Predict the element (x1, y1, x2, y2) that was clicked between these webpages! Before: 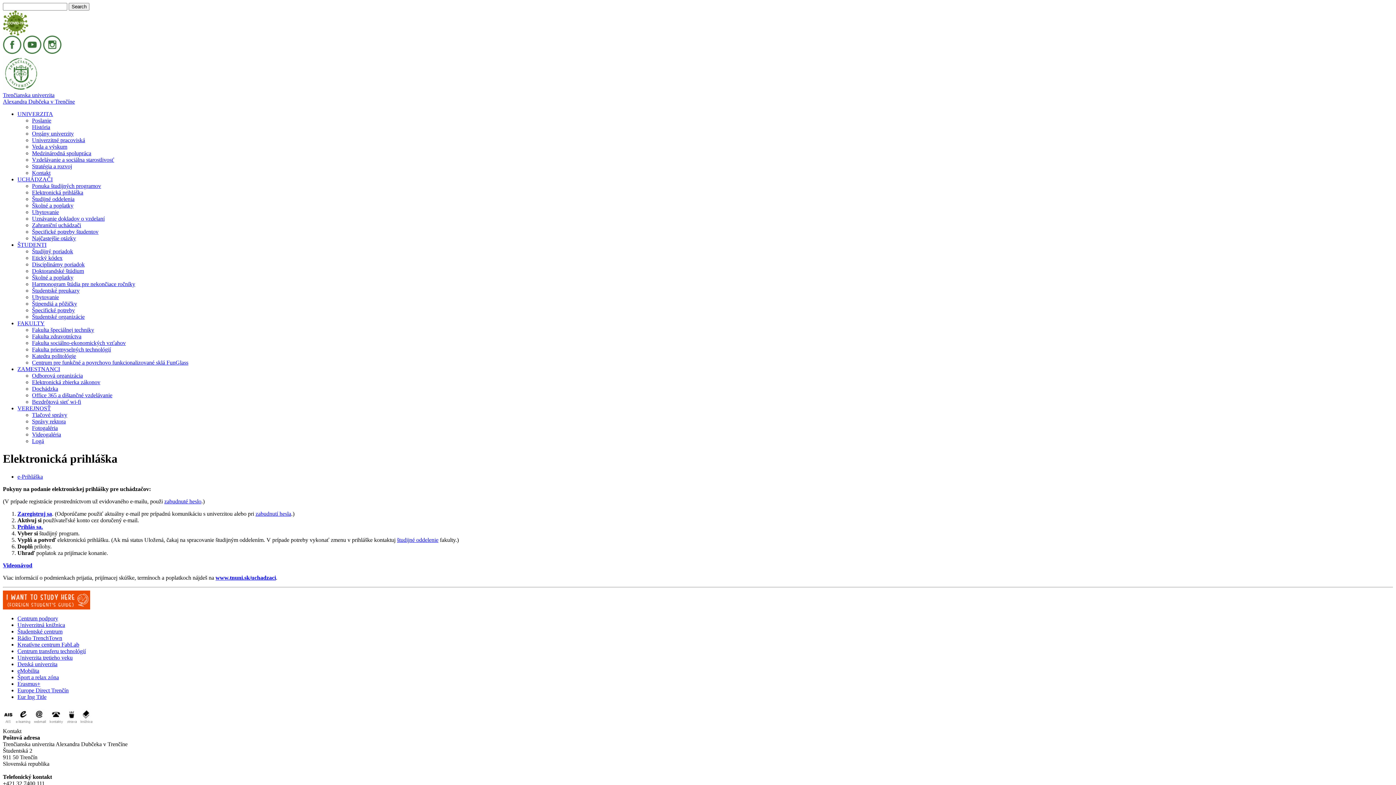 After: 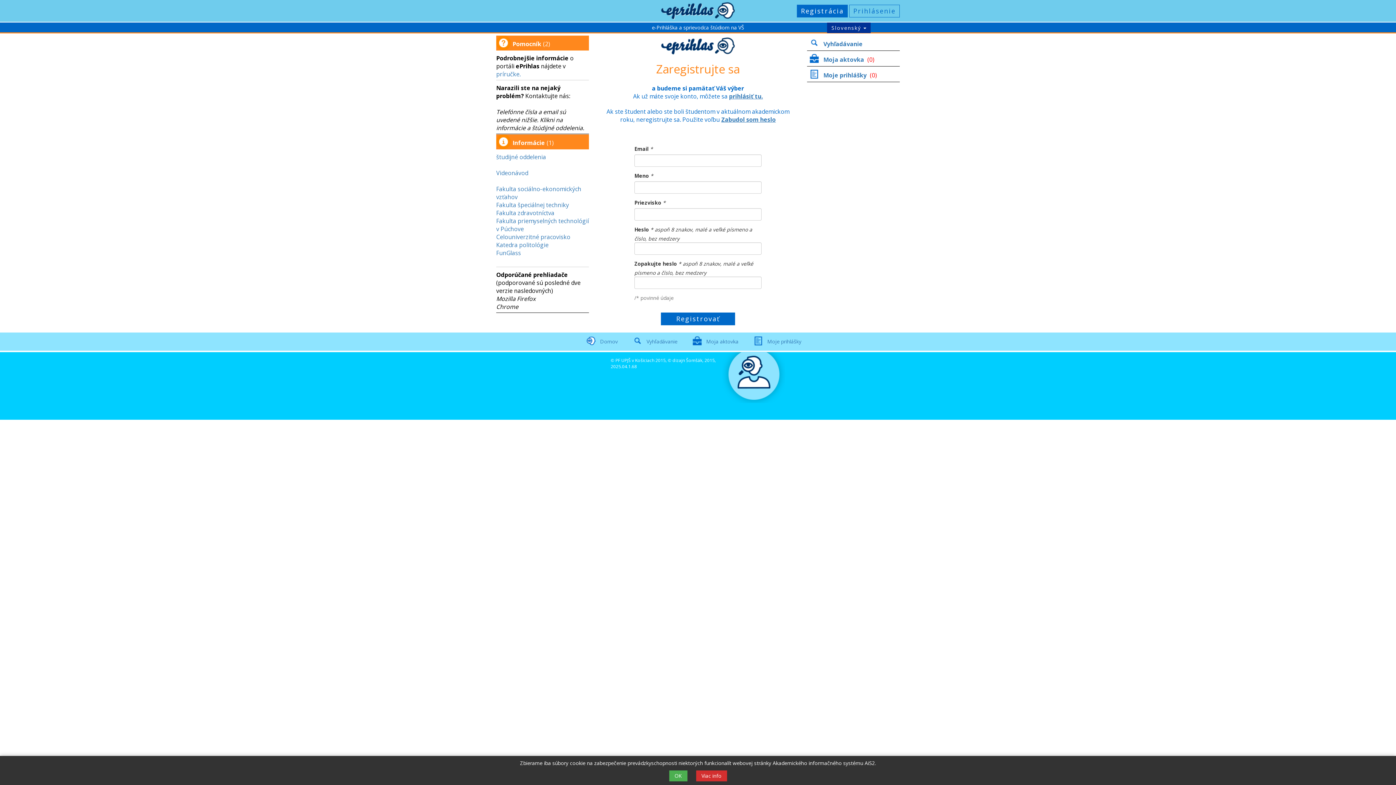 Action: label: Zaregistruj sa bbox: (17, 510, 52, 517)